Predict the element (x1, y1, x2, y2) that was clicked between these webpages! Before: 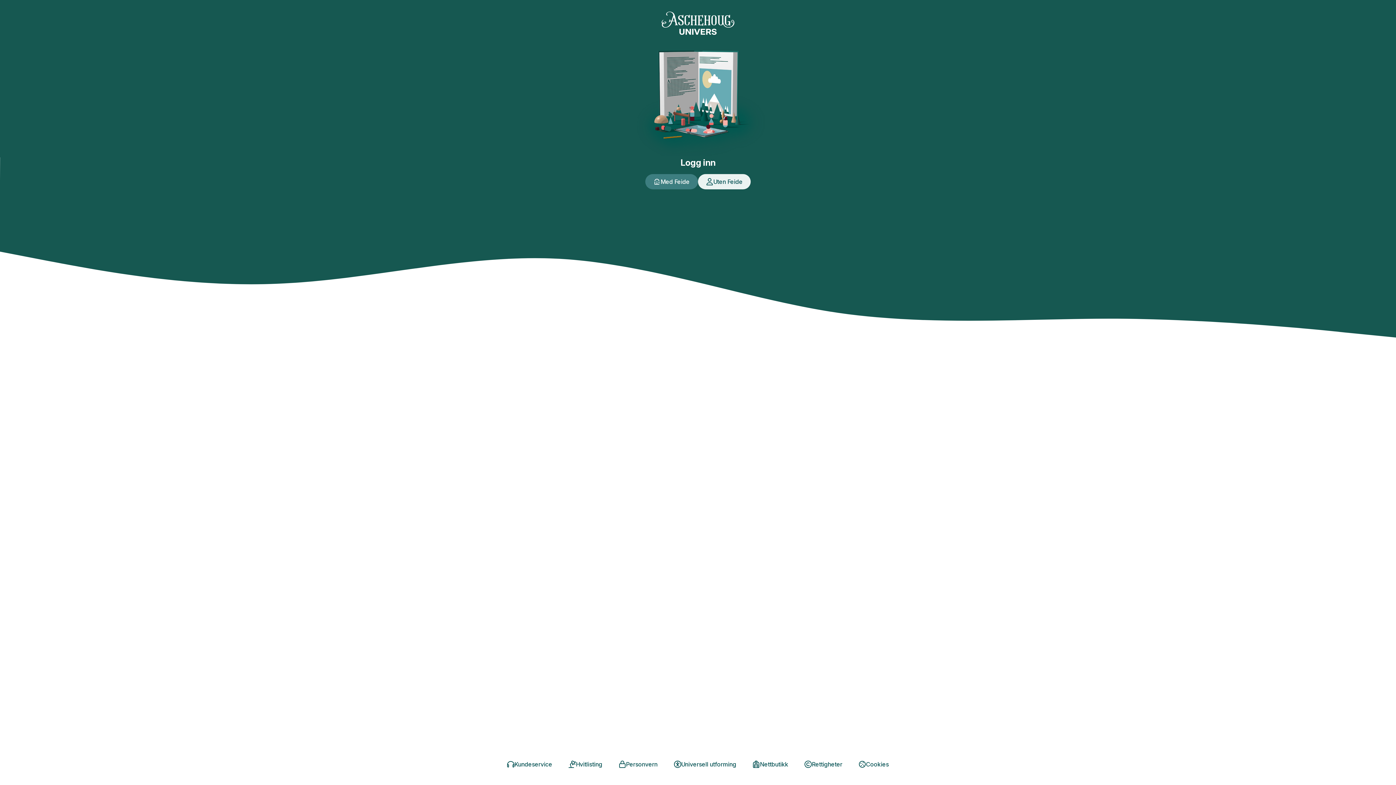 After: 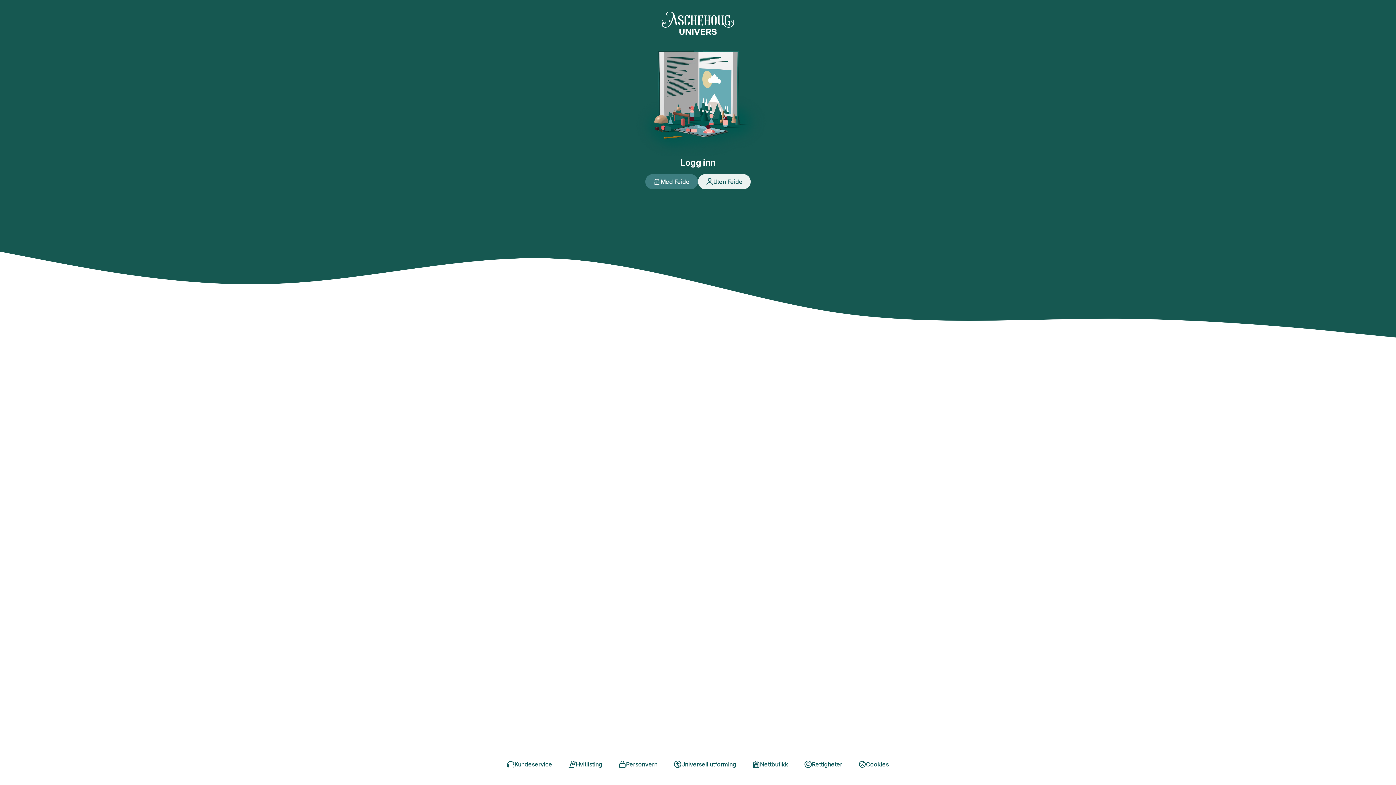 Action: label: Cookies bbox: (850, 757, 897, 772)